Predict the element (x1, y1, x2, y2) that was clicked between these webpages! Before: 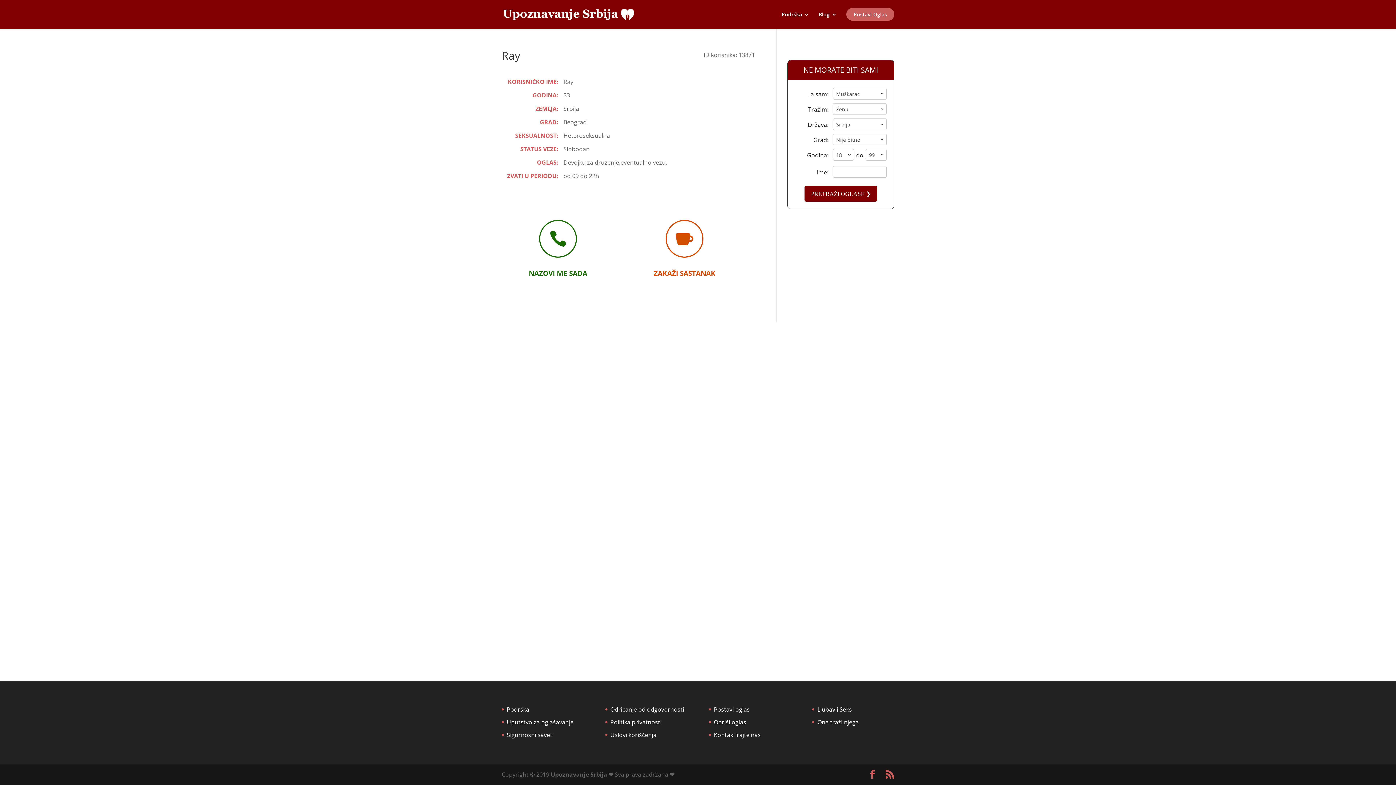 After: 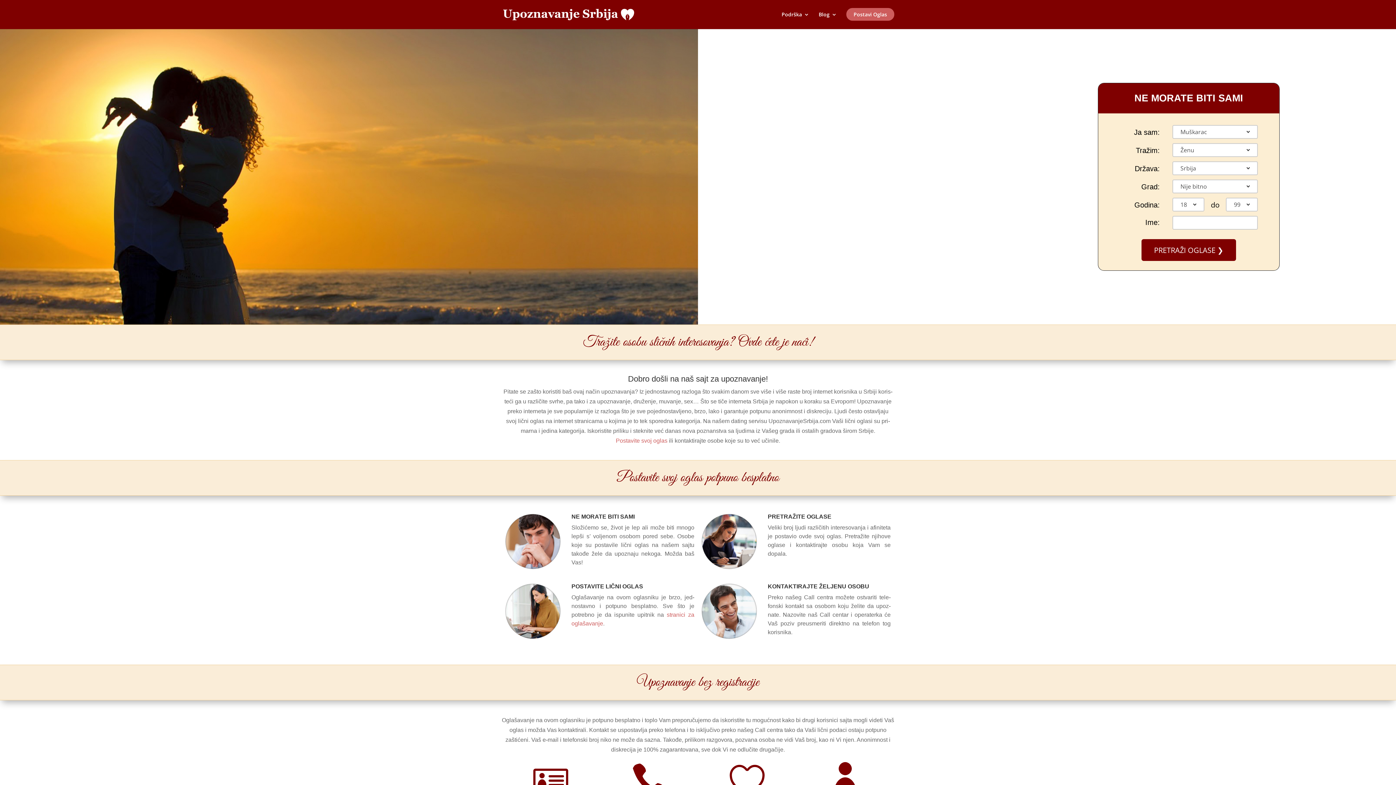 Action: label: Upoznavanje Srbija bbox: (550, 770, 607, 778)